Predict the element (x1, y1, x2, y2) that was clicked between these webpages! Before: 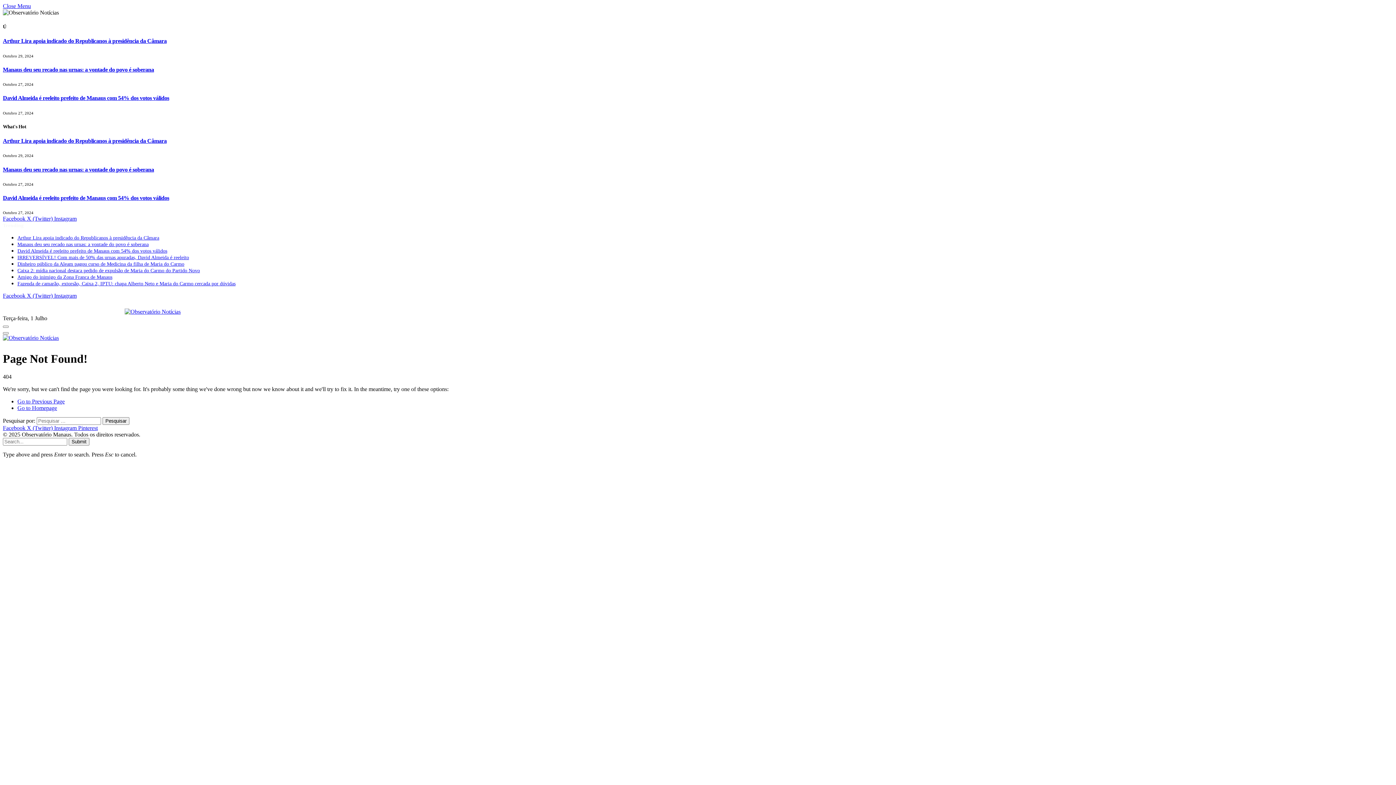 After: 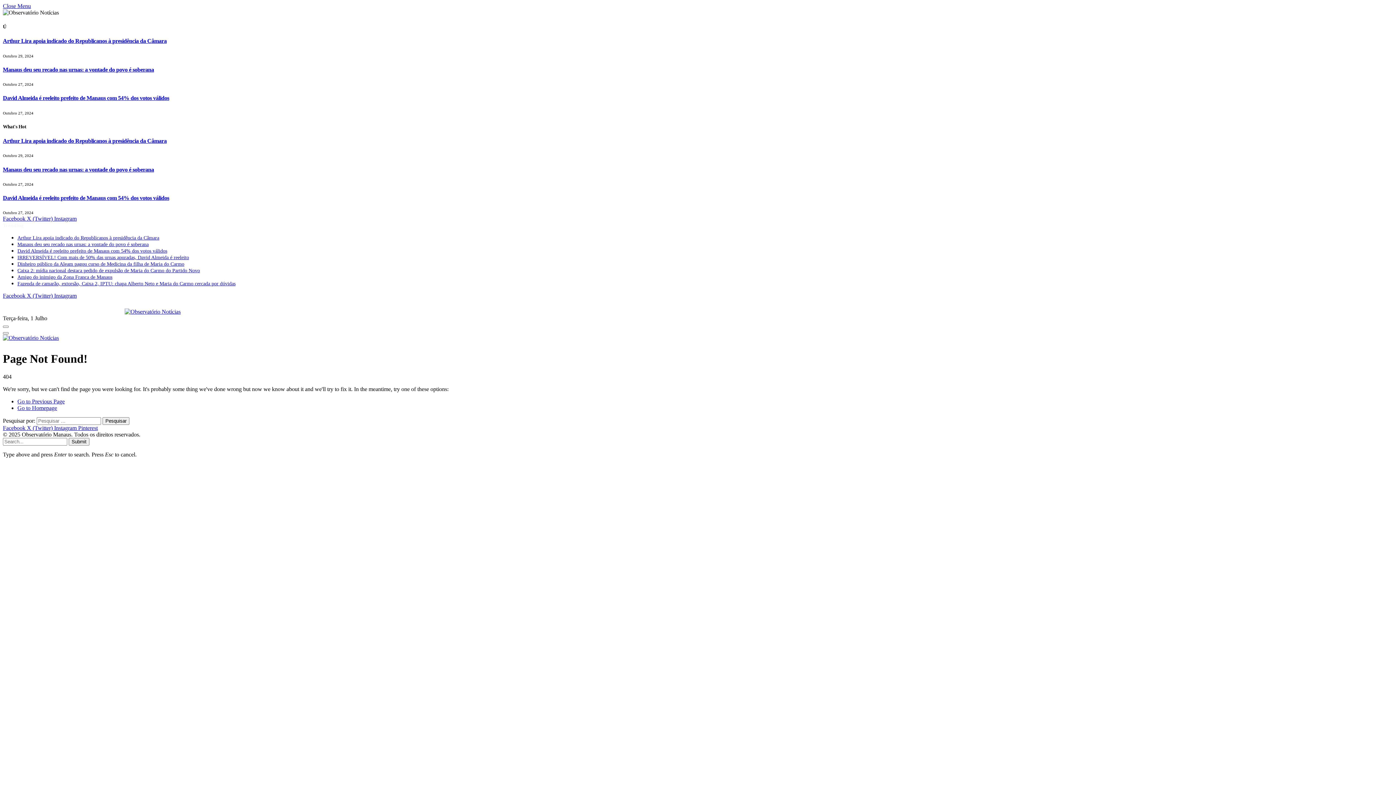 Action: label: Instagram  bbox: (54, 425, 78, 431)